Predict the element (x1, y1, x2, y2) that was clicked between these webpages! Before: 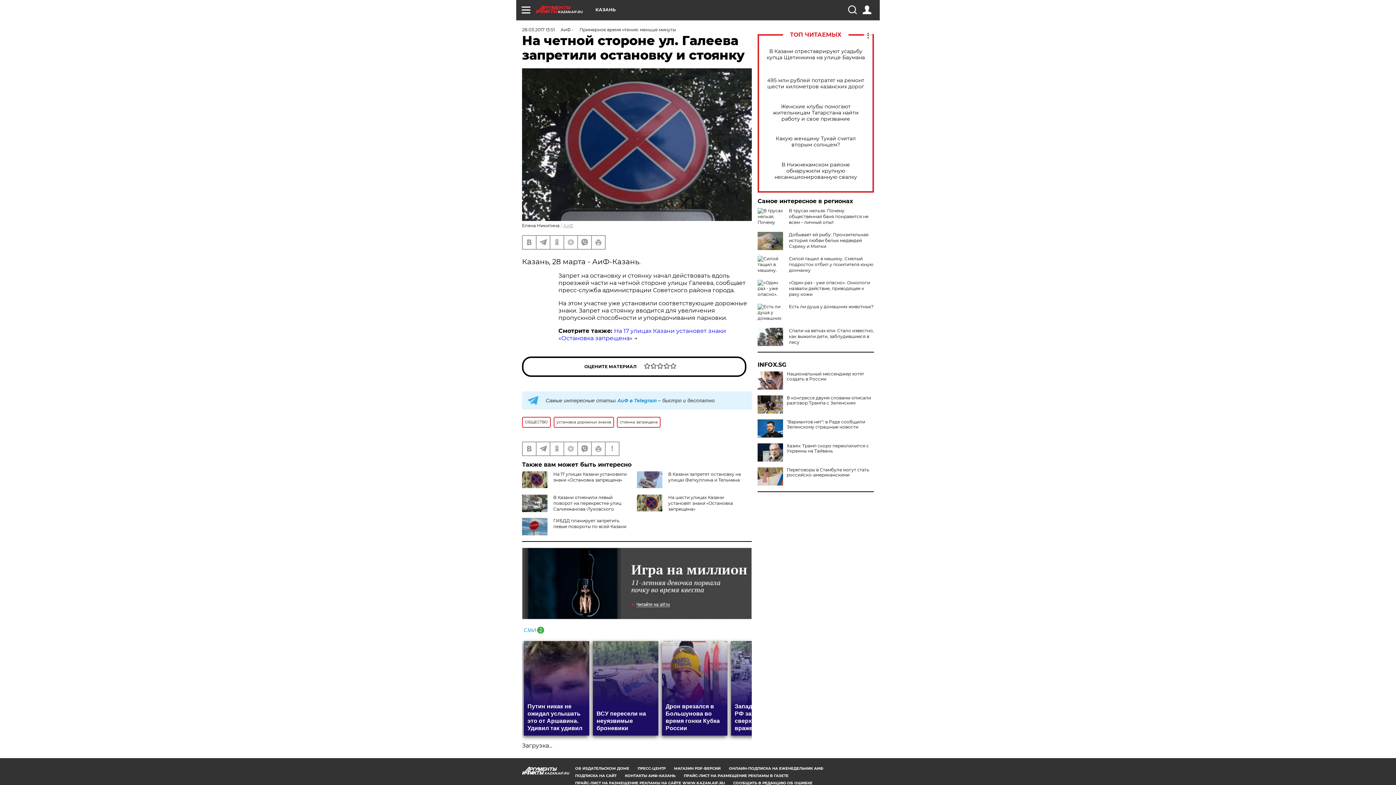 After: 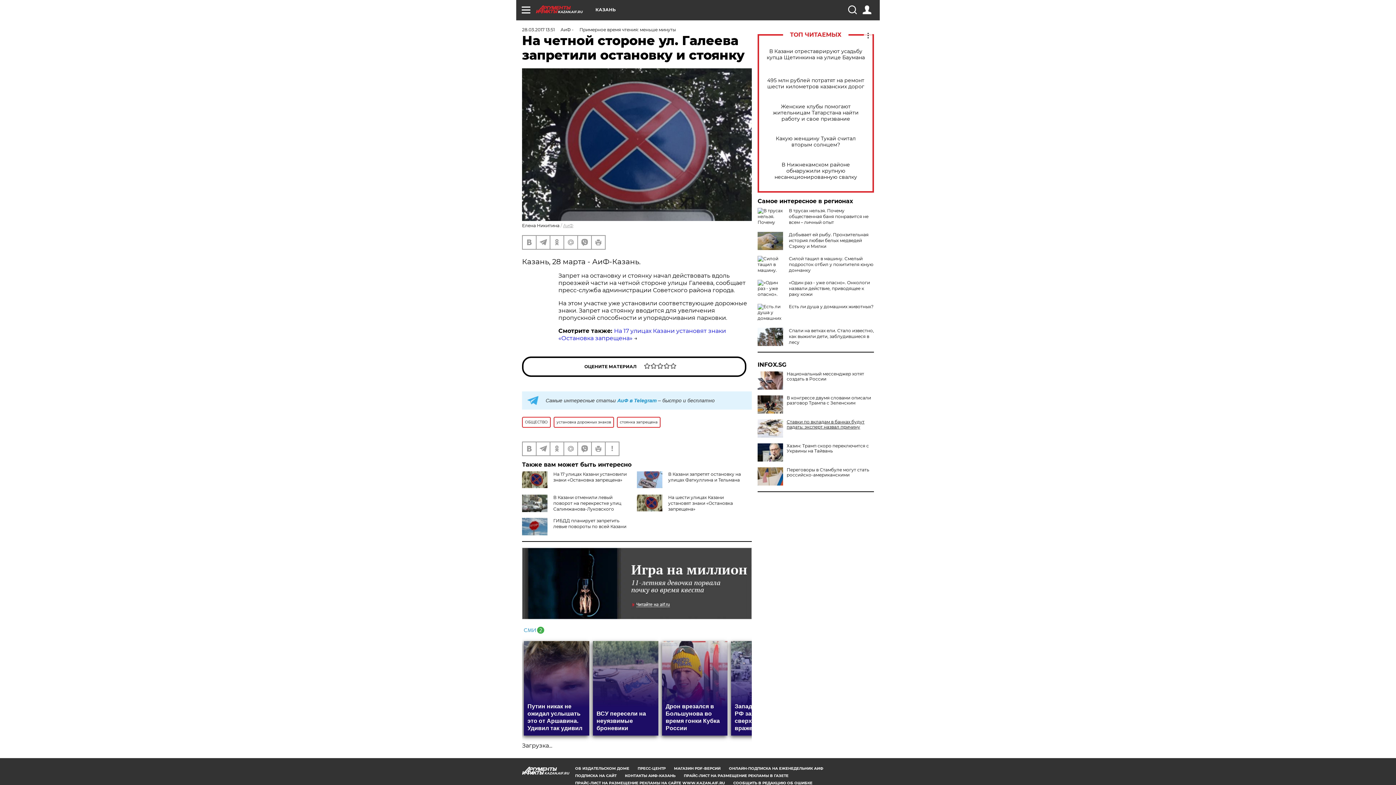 Action: bbox: (757, 419, 874, 429) label: "Вариантов нет": в Раде сообщили Зеленскому страшные новости